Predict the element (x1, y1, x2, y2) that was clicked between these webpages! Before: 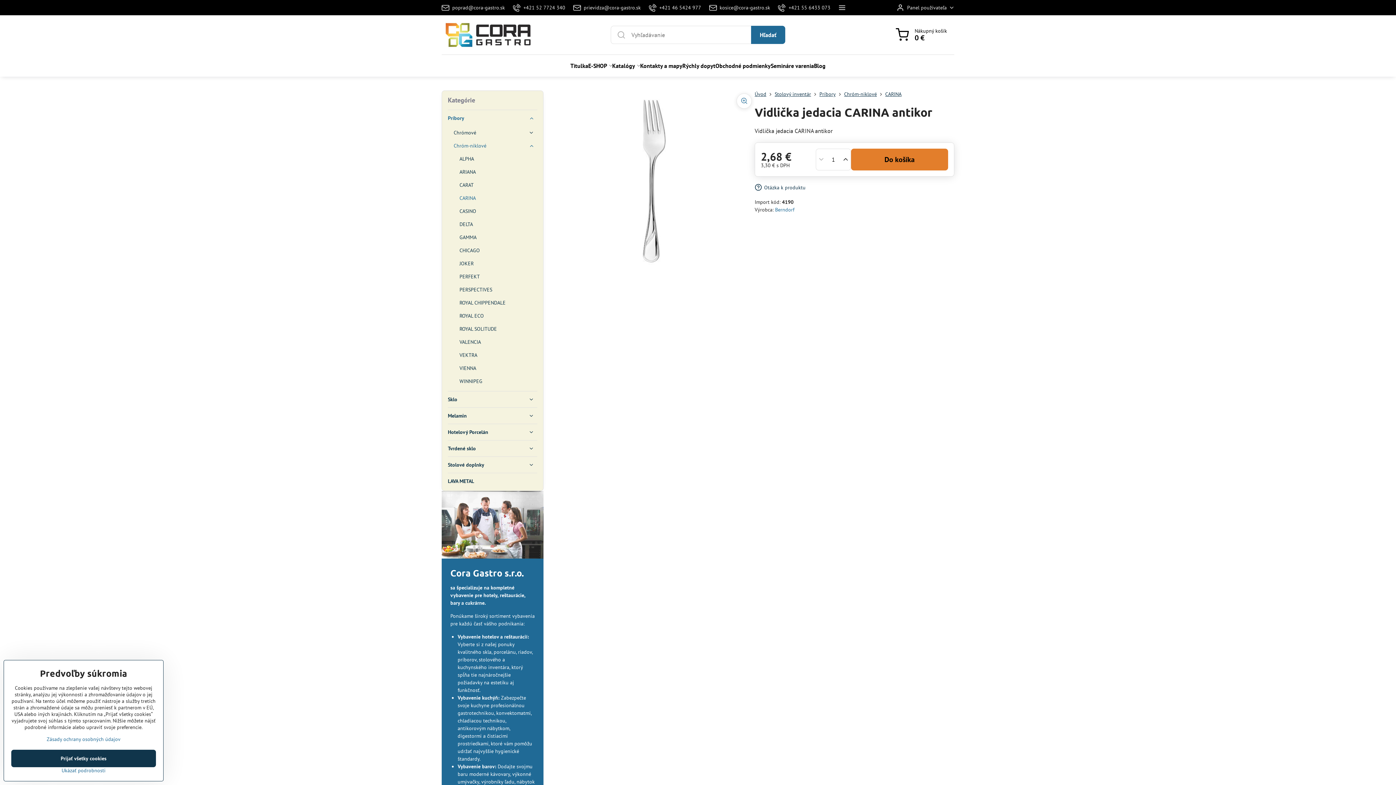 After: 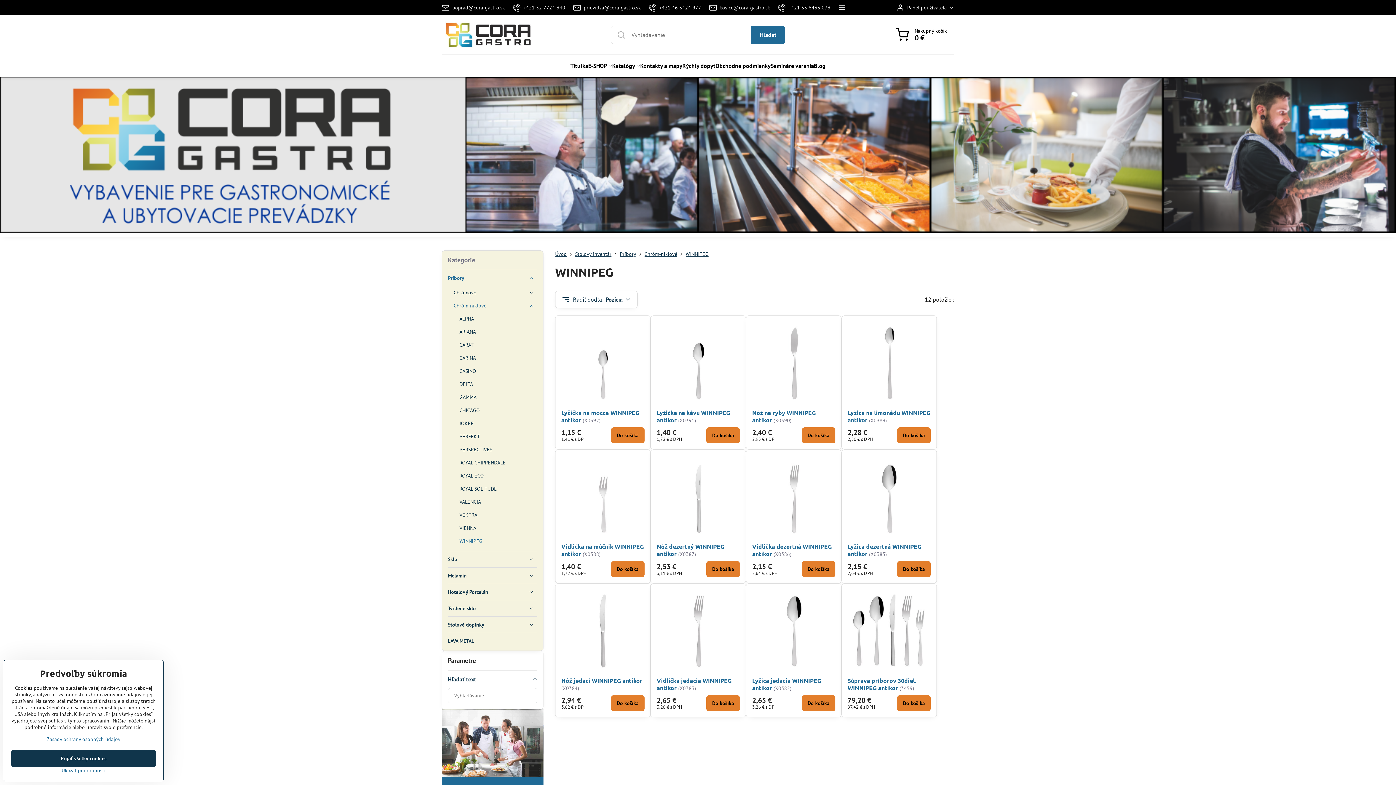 Action: label: WINNIPEG bbox: (459, 374, 537, 388)